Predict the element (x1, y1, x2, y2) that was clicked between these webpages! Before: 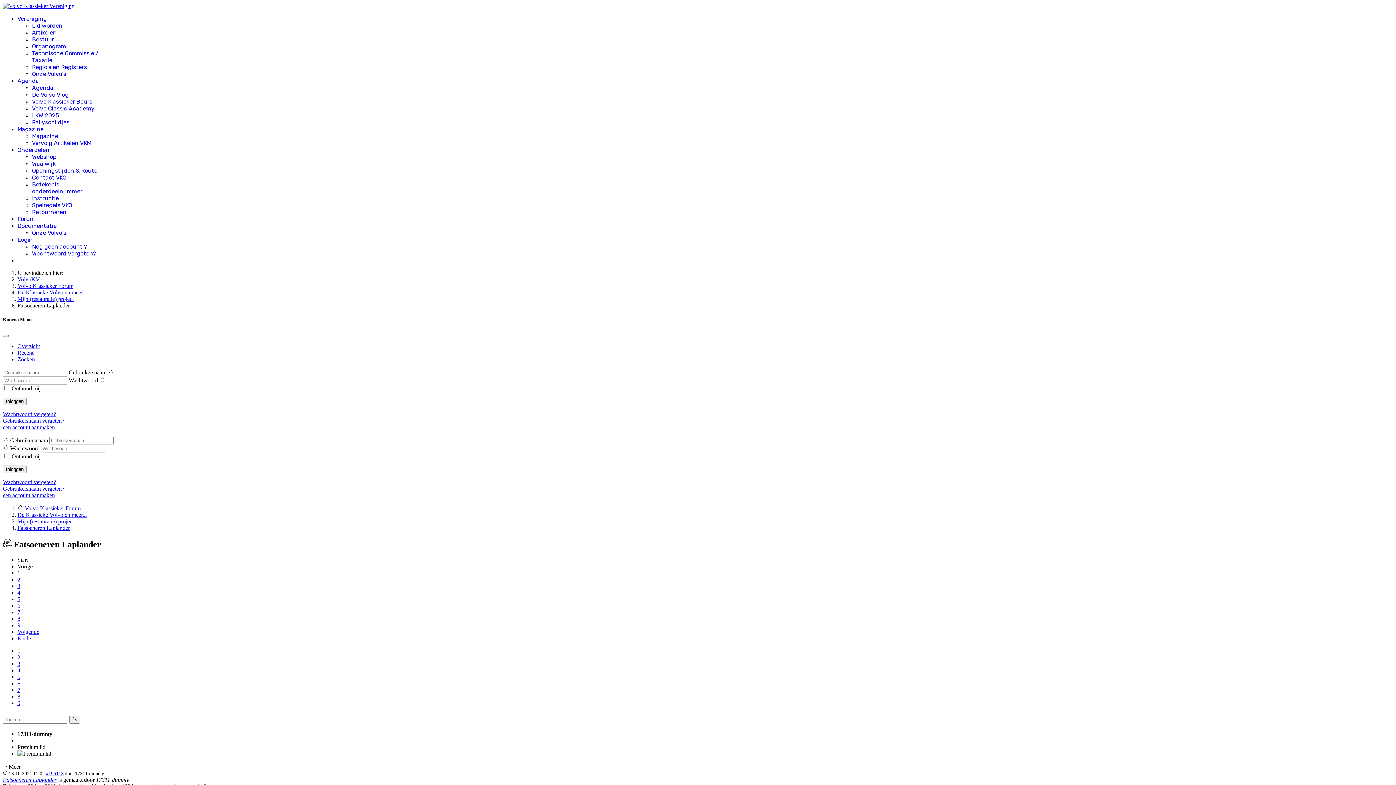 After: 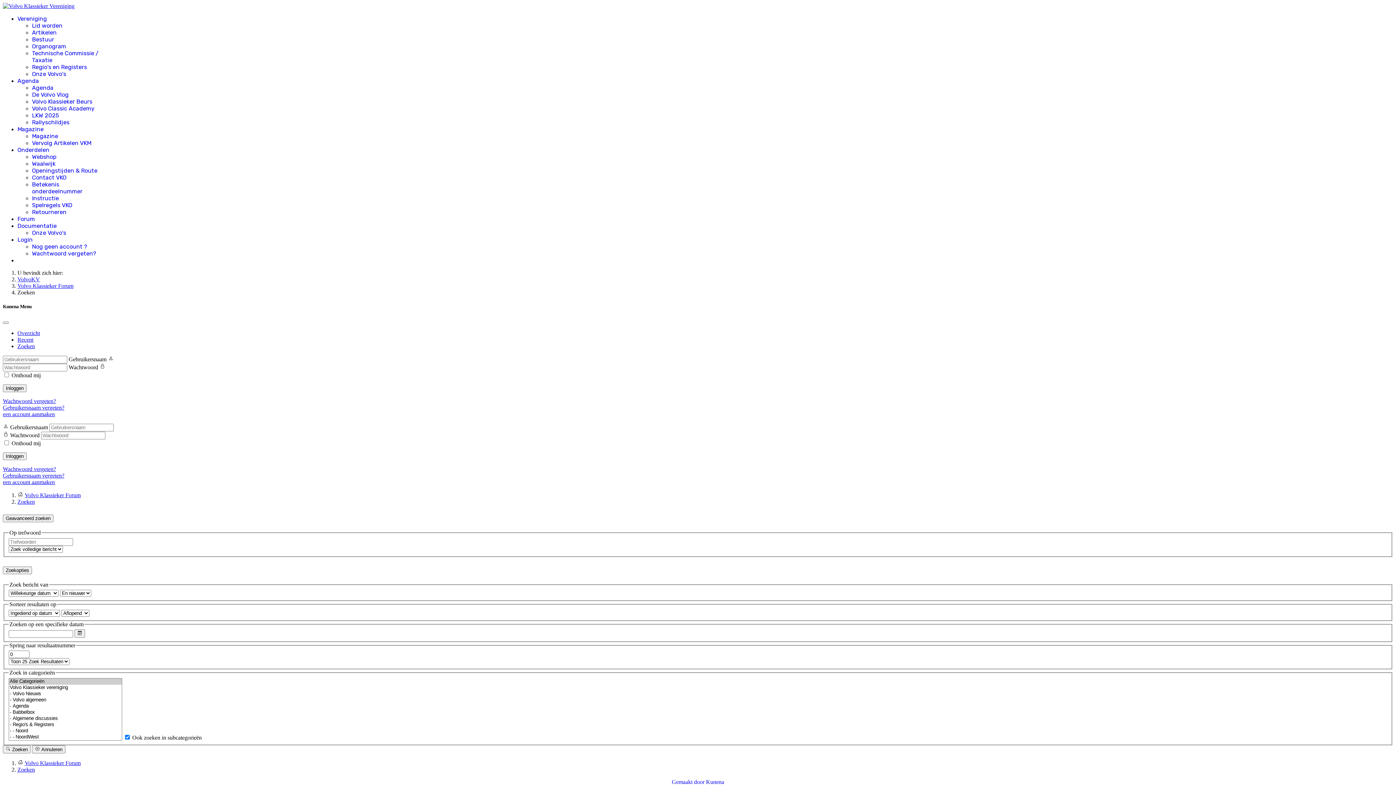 Action: label: Zoeken bbox: (17, 356, 34, 362)